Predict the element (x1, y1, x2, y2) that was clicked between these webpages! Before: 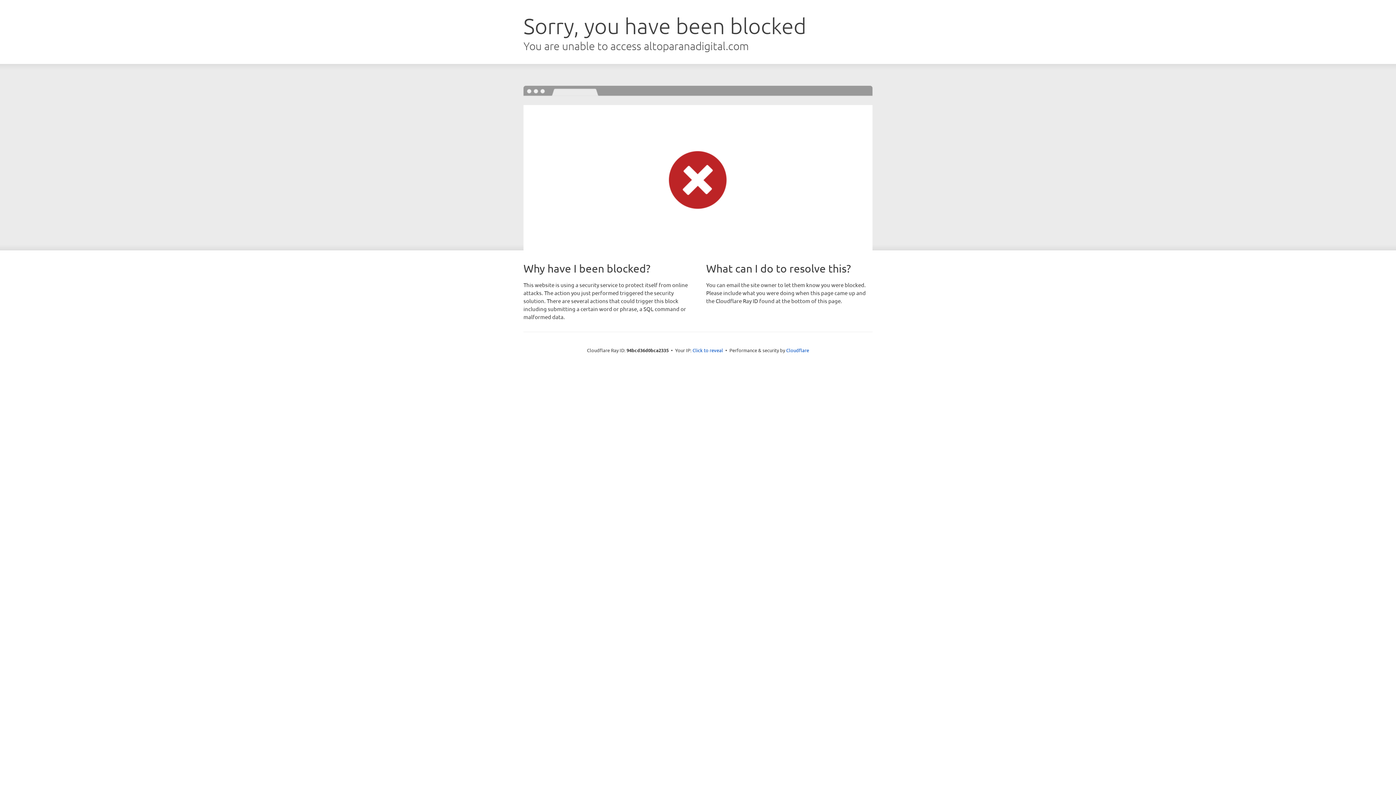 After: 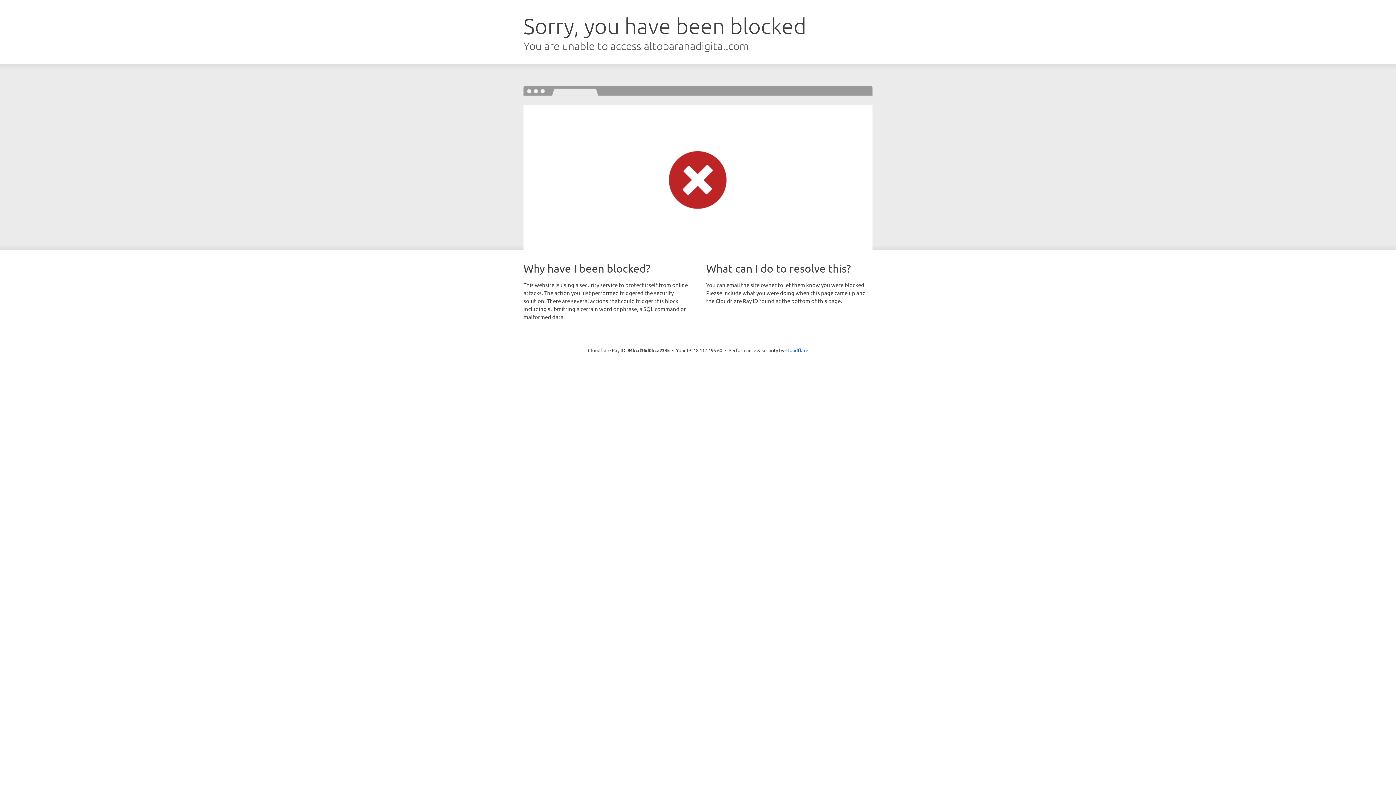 Action: bbox: (692, 346, 723, 353) label: Click to reveal